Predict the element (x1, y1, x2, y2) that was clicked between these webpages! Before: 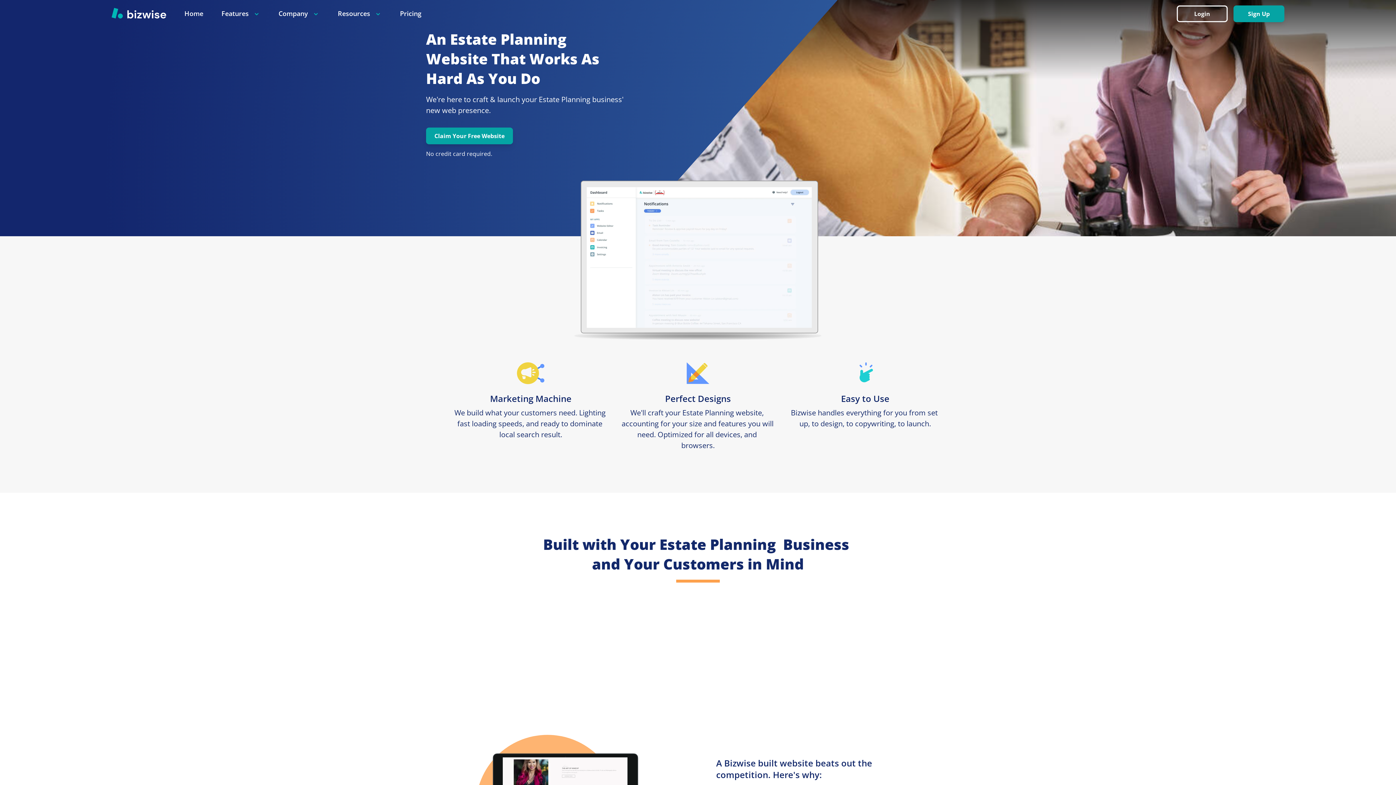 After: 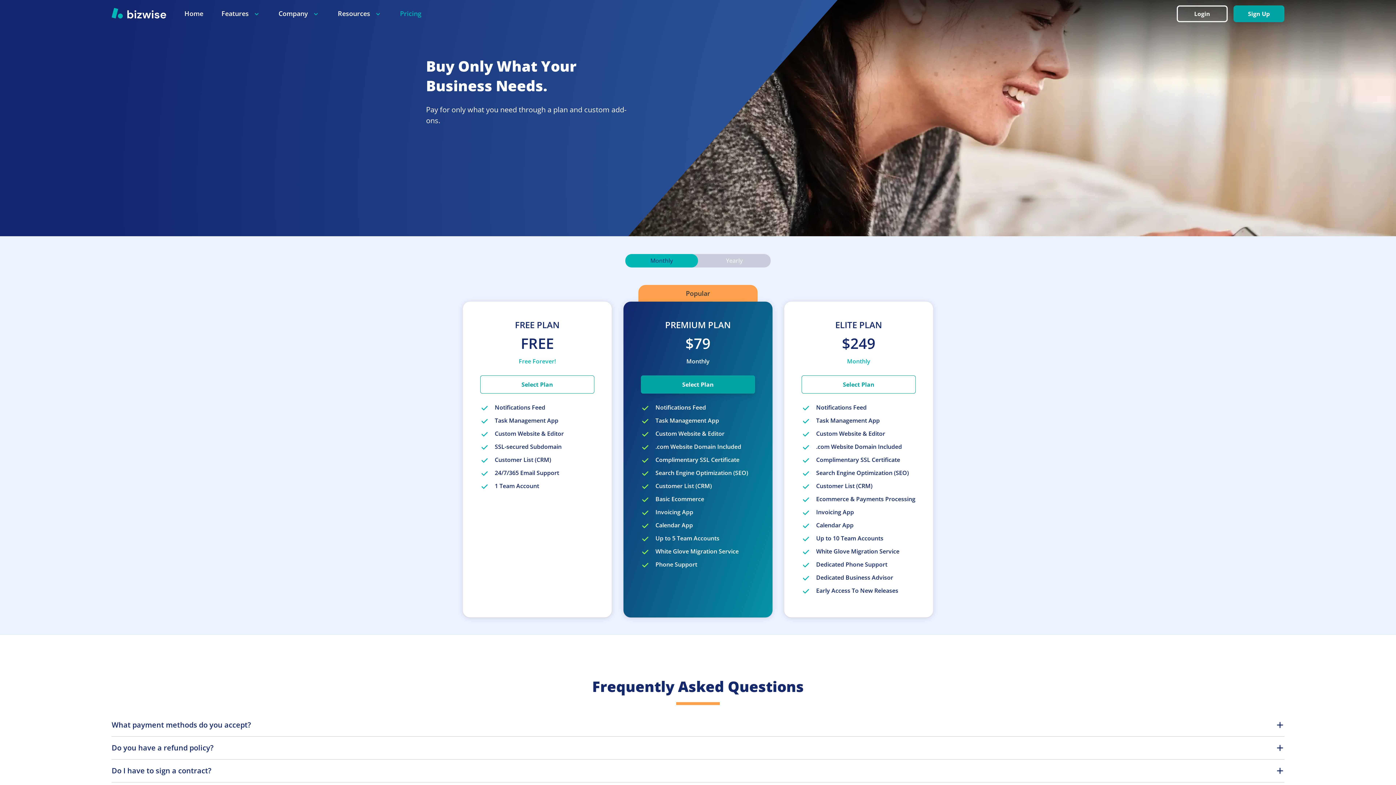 Action: bbox: (400, 9, 421, 18) label: Pricing